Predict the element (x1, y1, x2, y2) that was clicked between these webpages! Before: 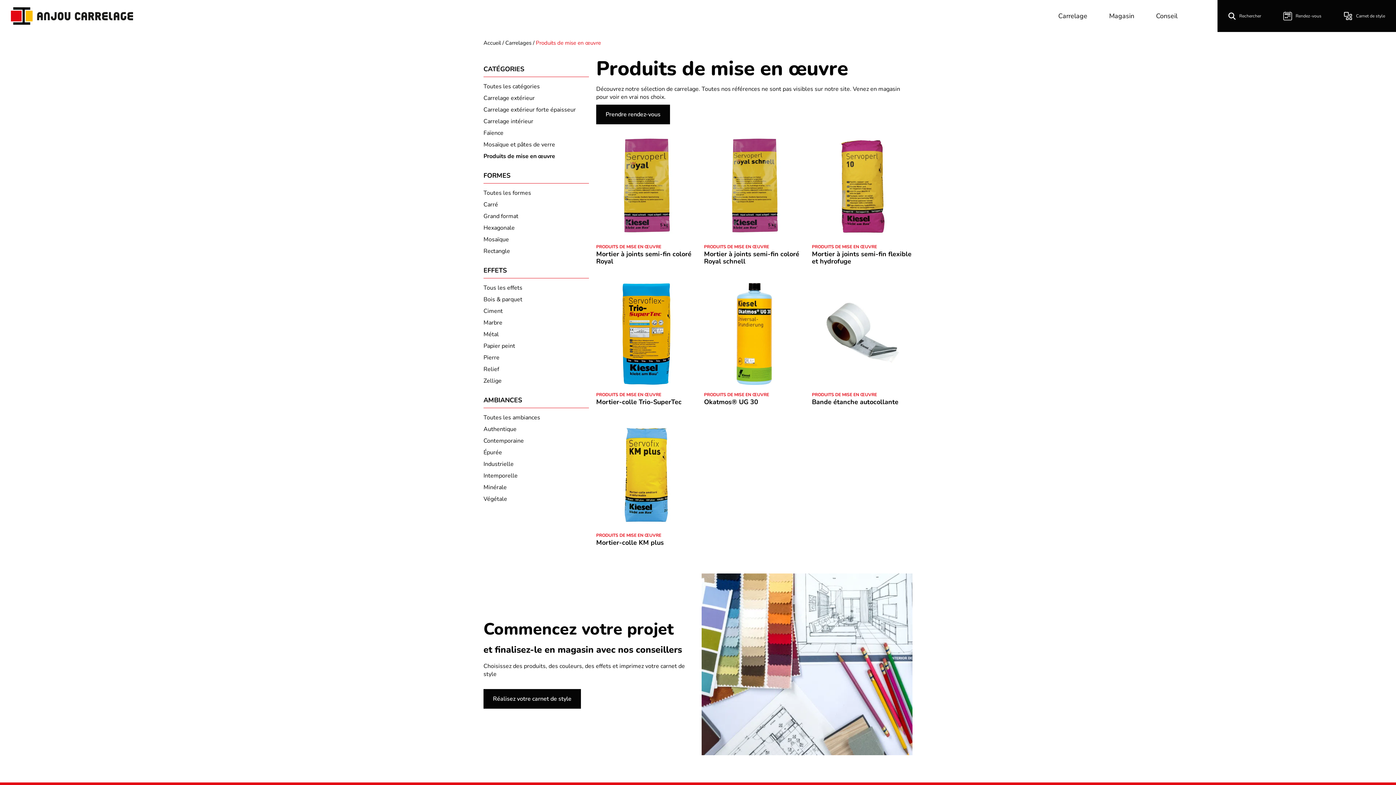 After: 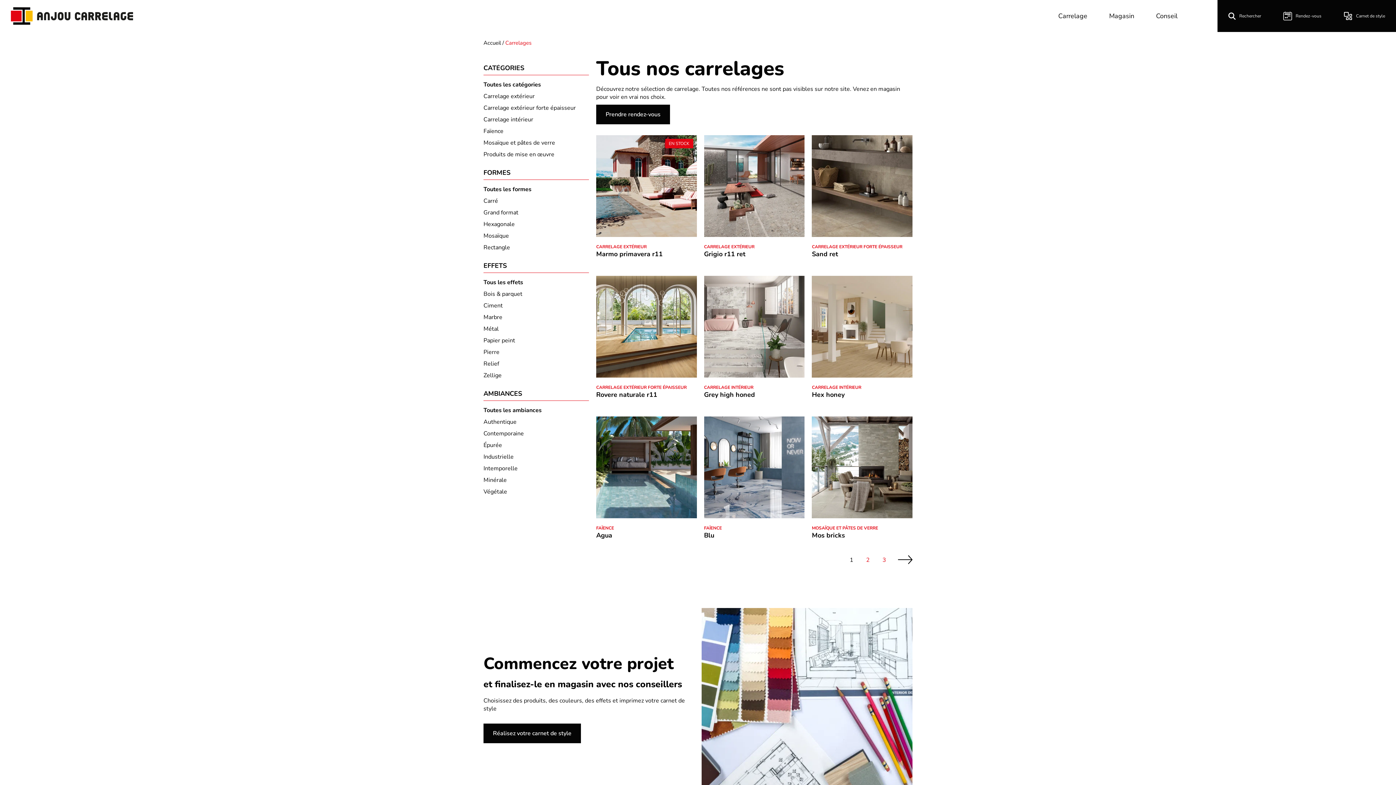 Action: label: Tous les effets bbox: (483, 284, 522, 292)